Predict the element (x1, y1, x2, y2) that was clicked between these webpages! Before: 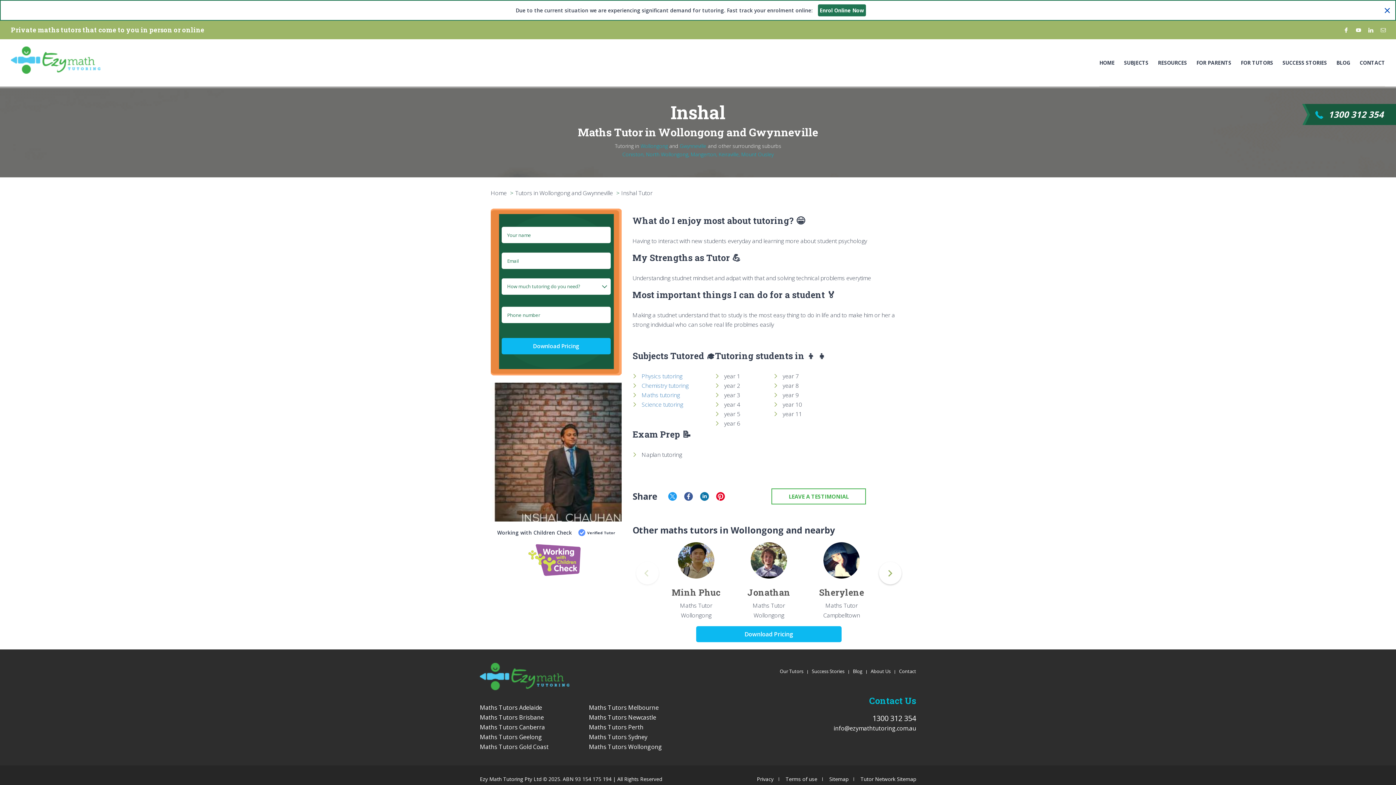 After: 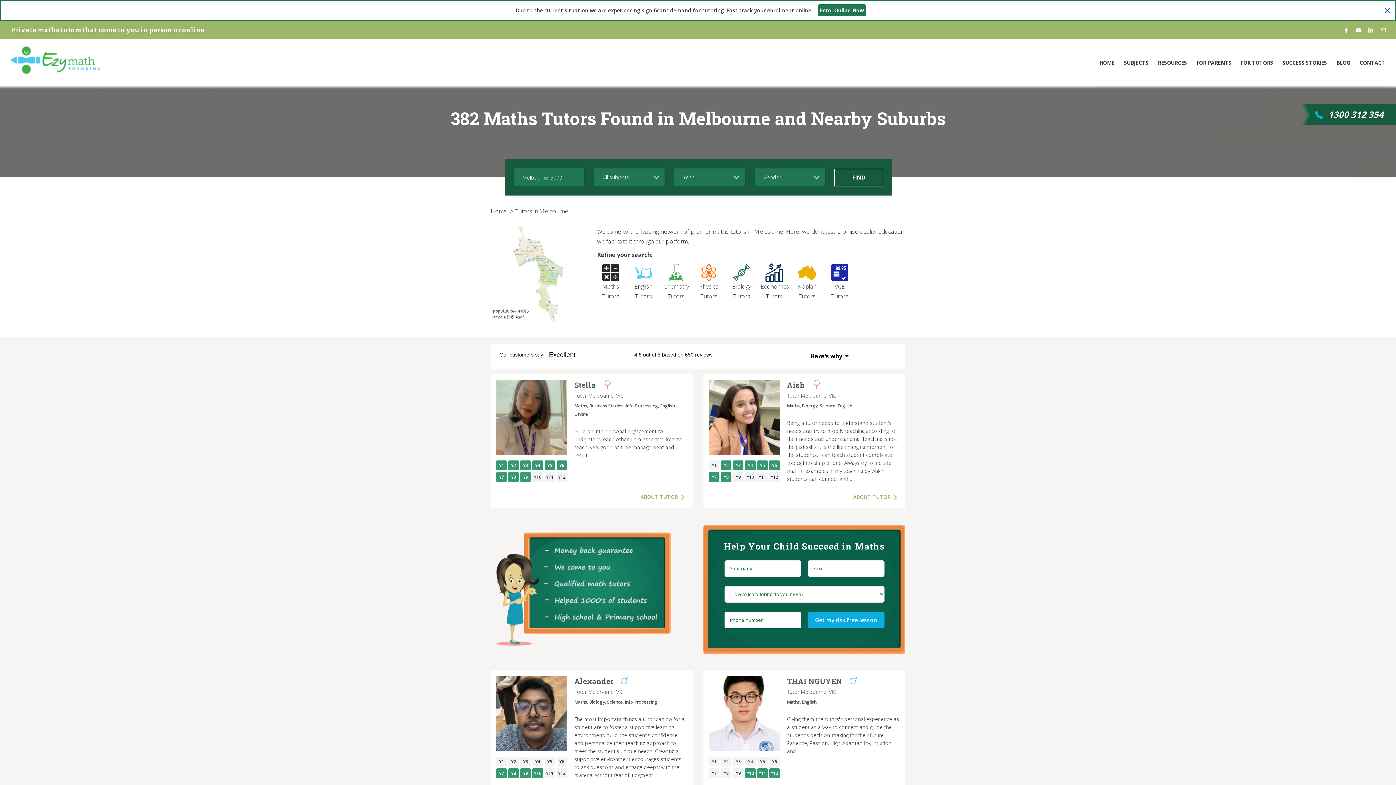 Action: bbox: (589, 704, 658, 712) label: Maths Tutors Melbourne